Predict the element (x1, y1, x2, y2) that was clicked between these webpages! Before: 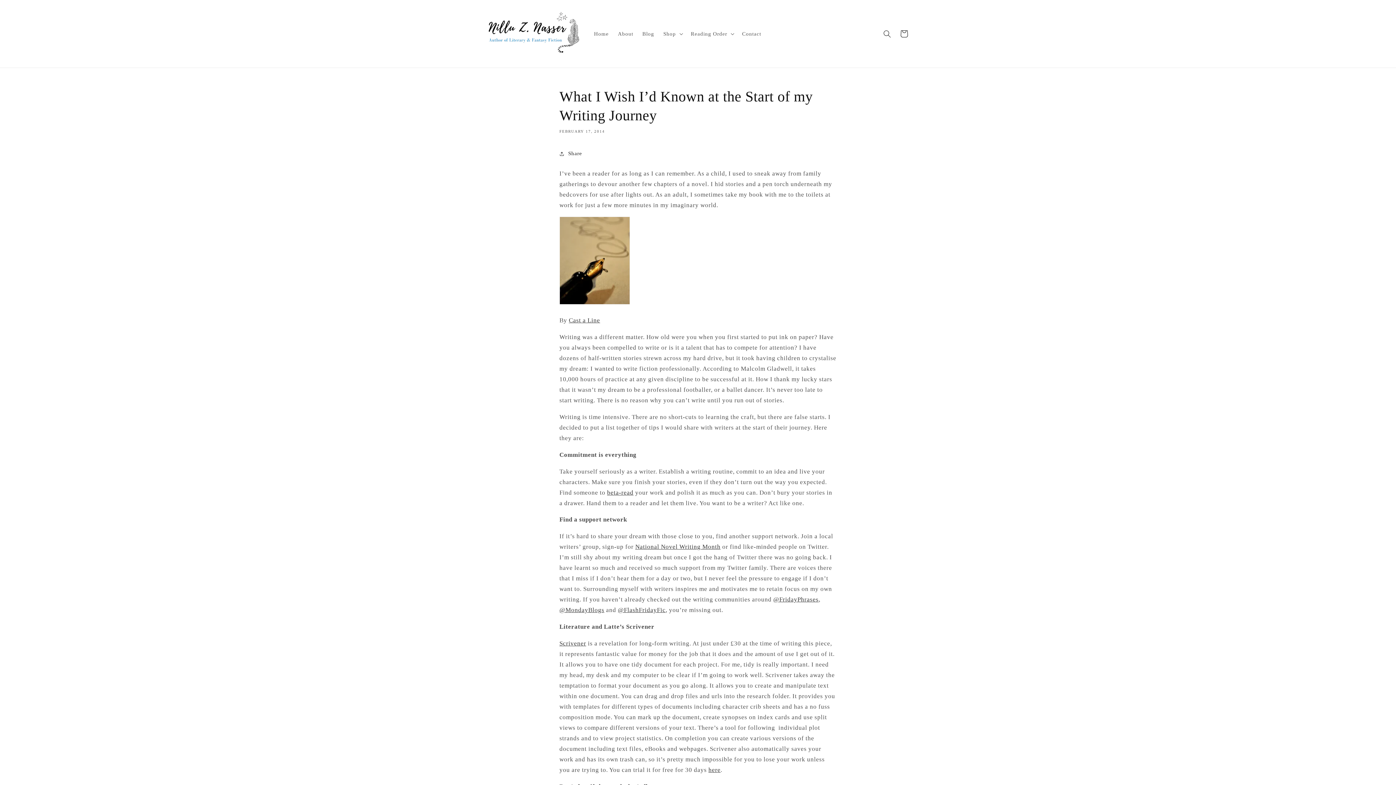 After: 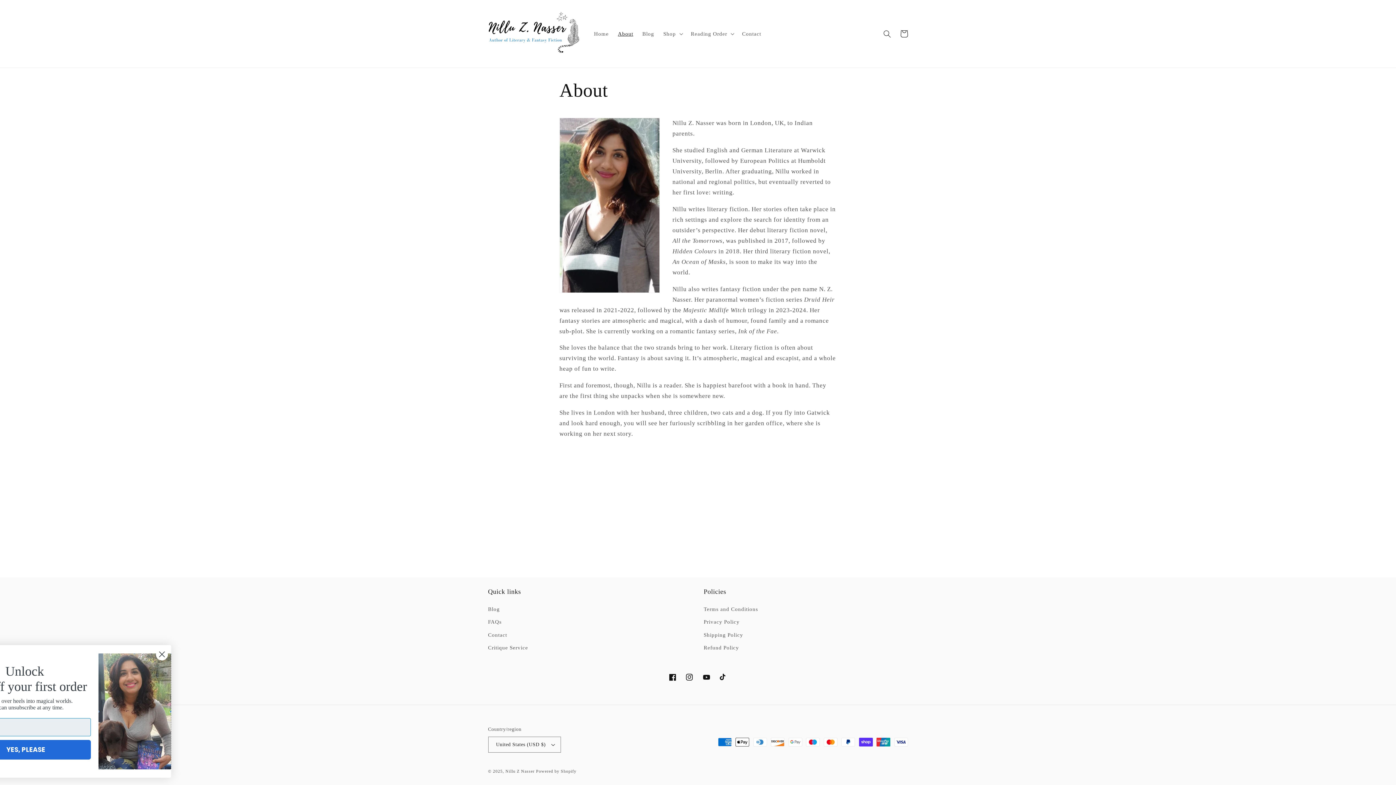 Action: bbox: (613, 26, 637, 41) label: About